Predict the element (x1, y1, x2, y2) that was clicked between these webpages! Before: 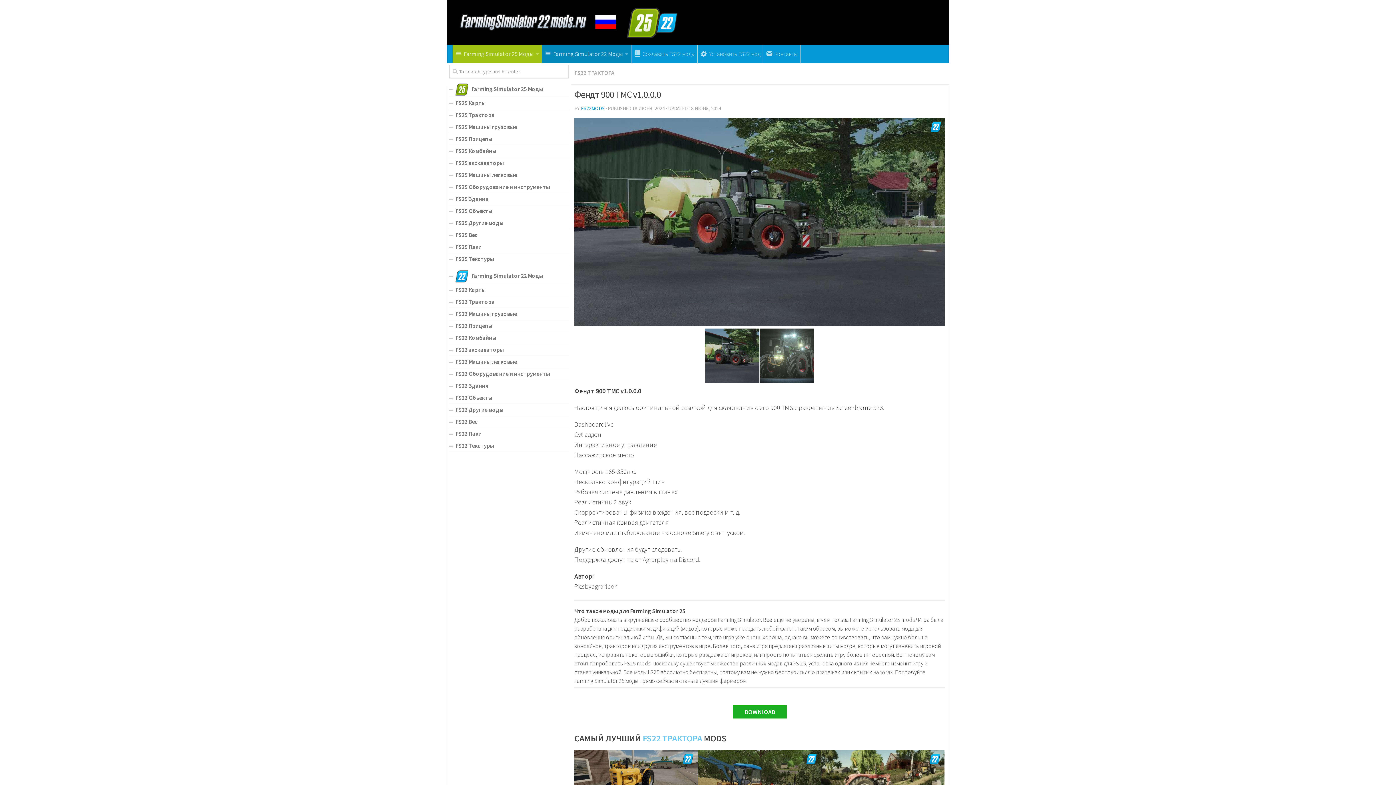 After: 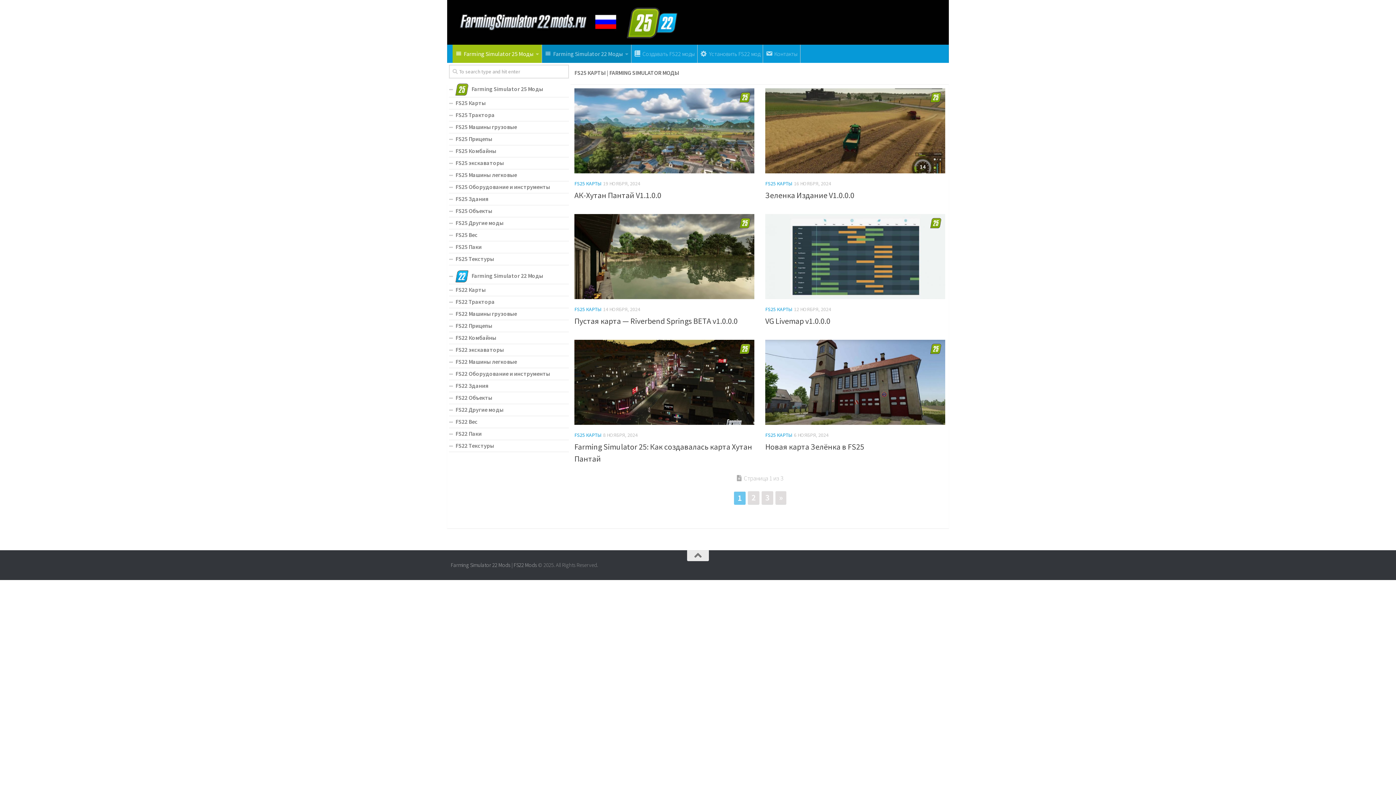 Action: label: FS25 Карты bbox: (449, 97, 569, 109)